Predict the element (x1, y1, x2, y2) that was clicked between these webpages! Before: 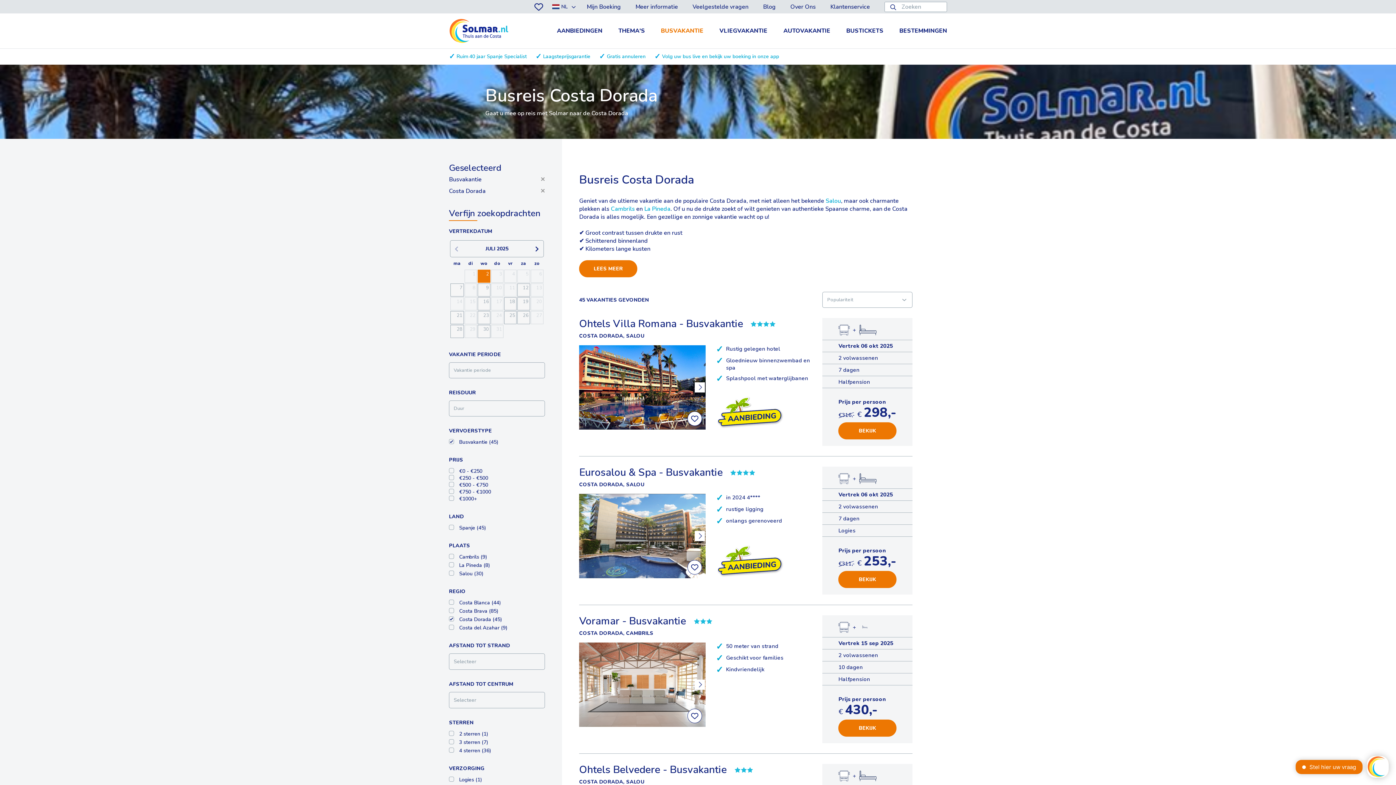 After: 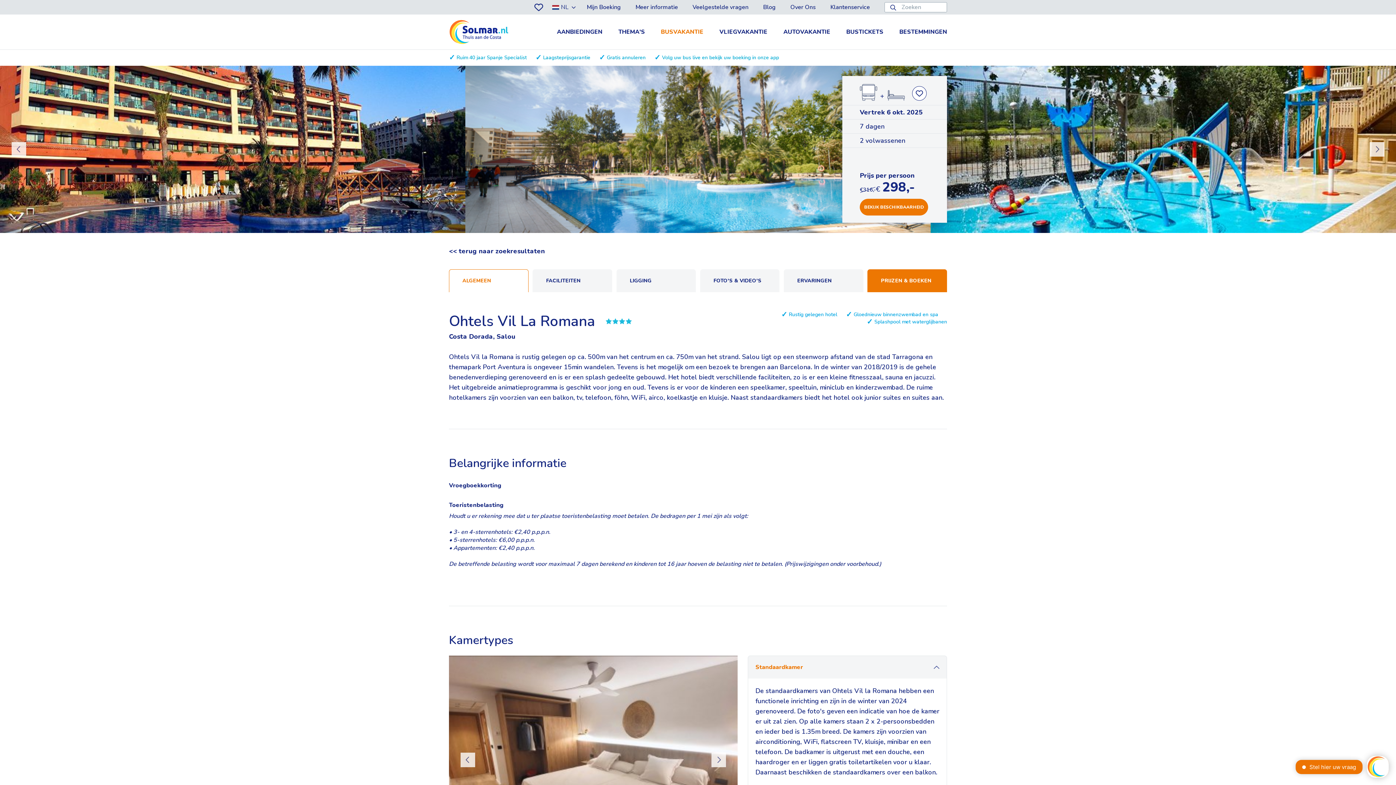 Action: bbox: (838, 422, 896, 439) label: BEKIJK